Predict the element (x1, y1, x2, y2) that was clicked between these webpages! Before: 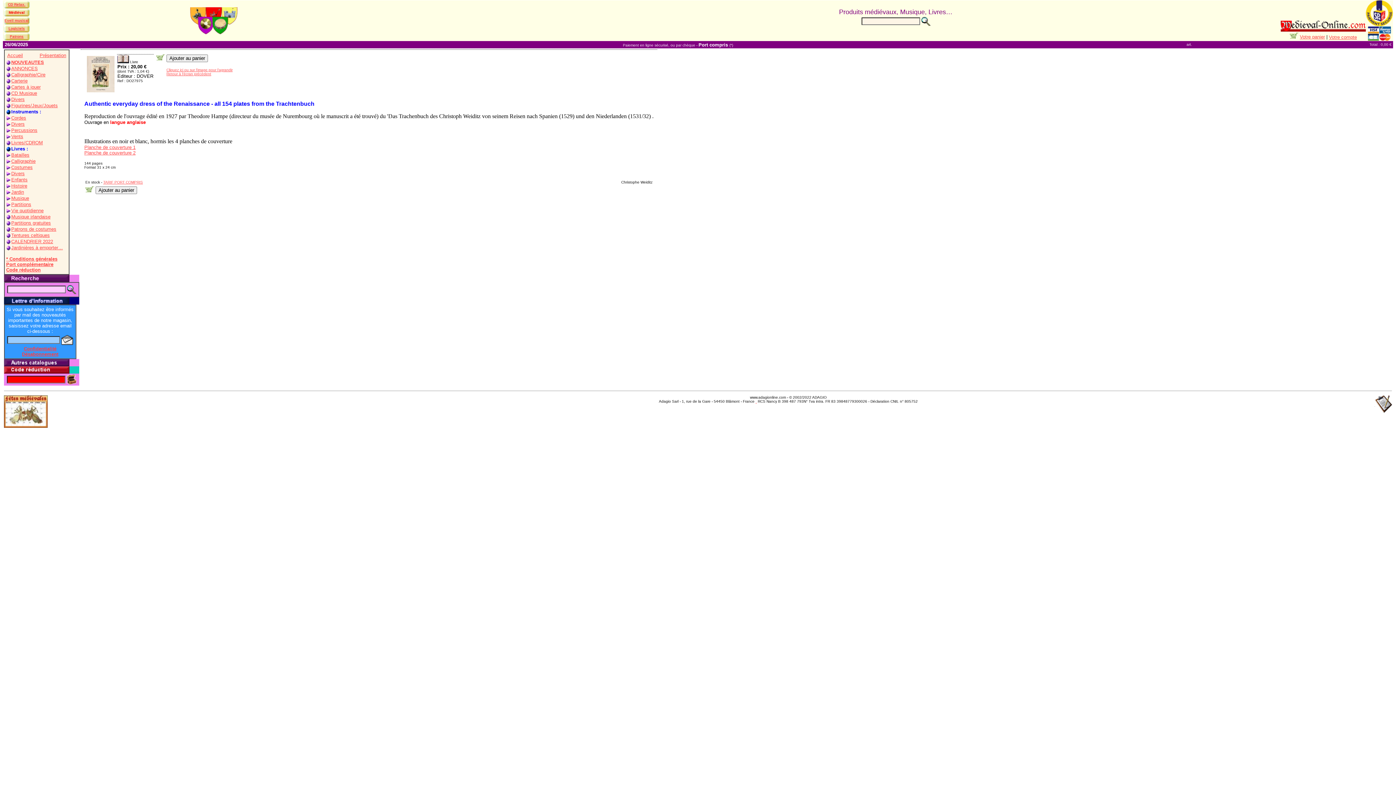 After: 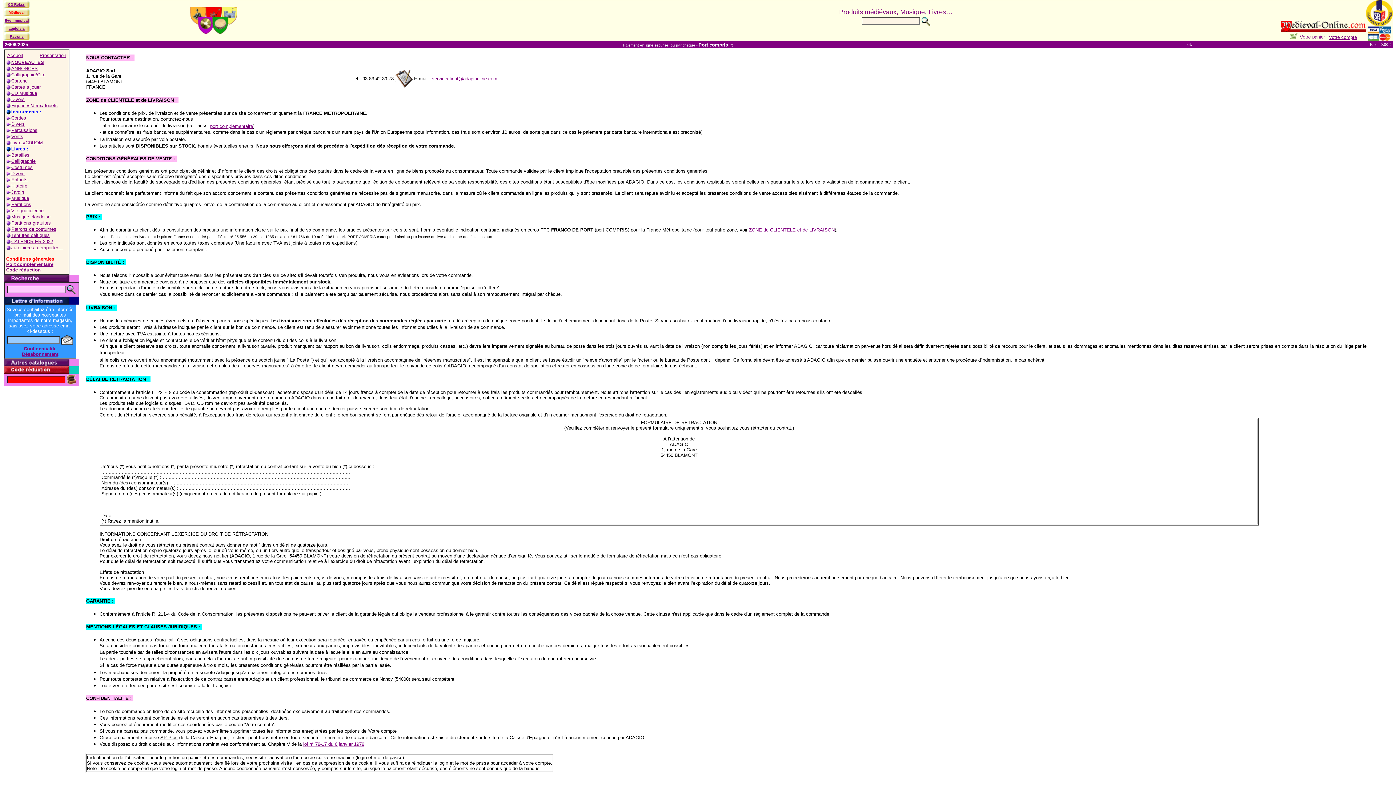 Action: bbox: (6, 256, 57, 261) label: * Conditions générales